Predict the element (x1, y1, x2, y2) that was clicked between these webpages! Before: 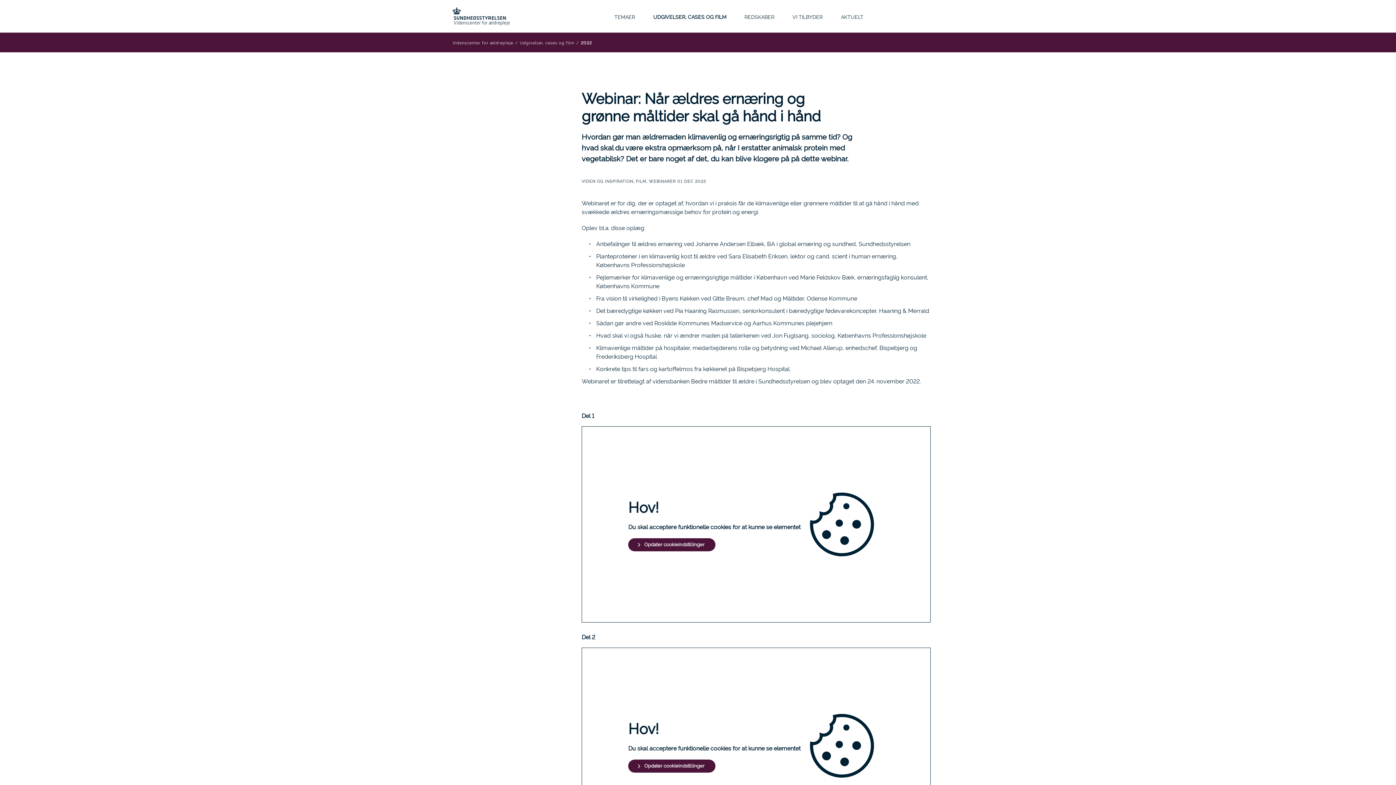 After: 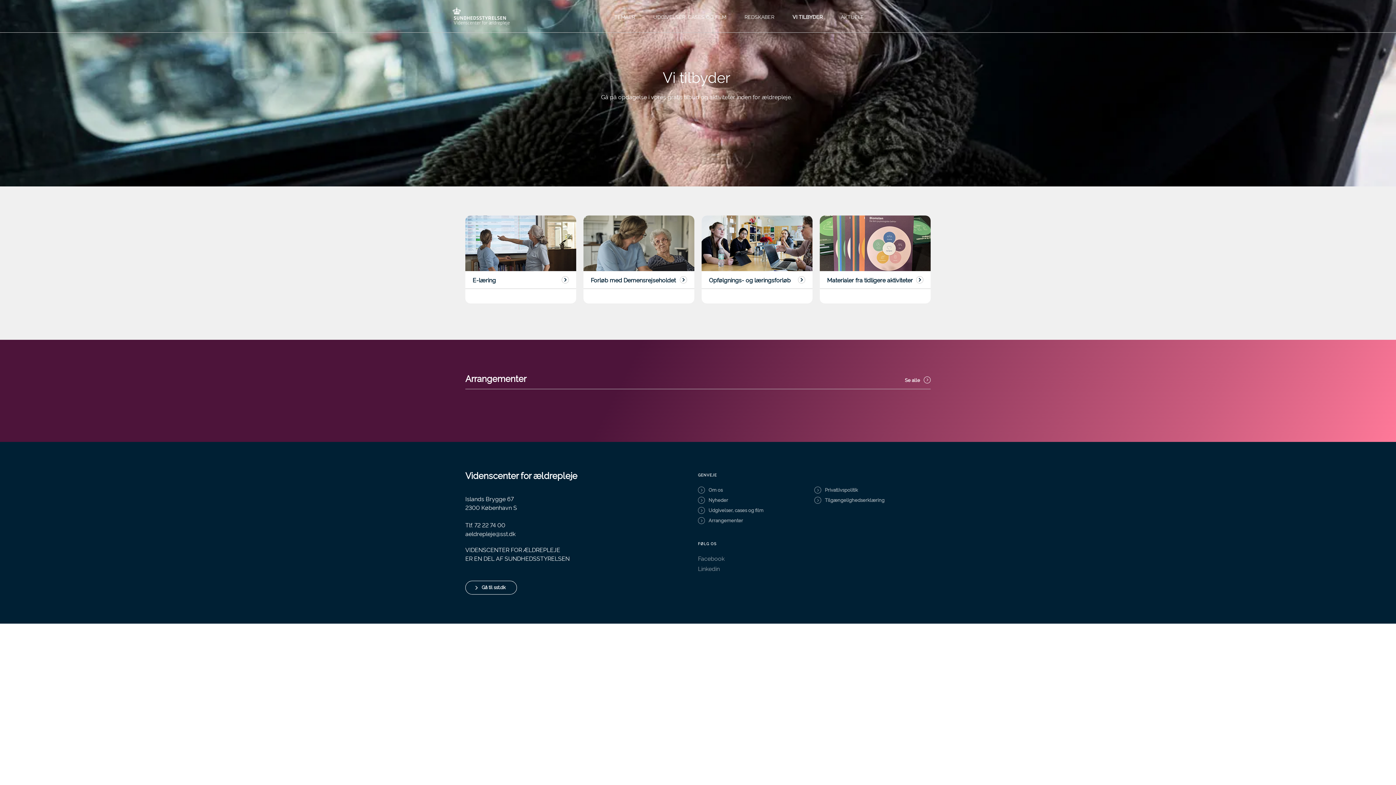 Action: label: VI TILBYDER bbox: (783, 5, 832, 27)